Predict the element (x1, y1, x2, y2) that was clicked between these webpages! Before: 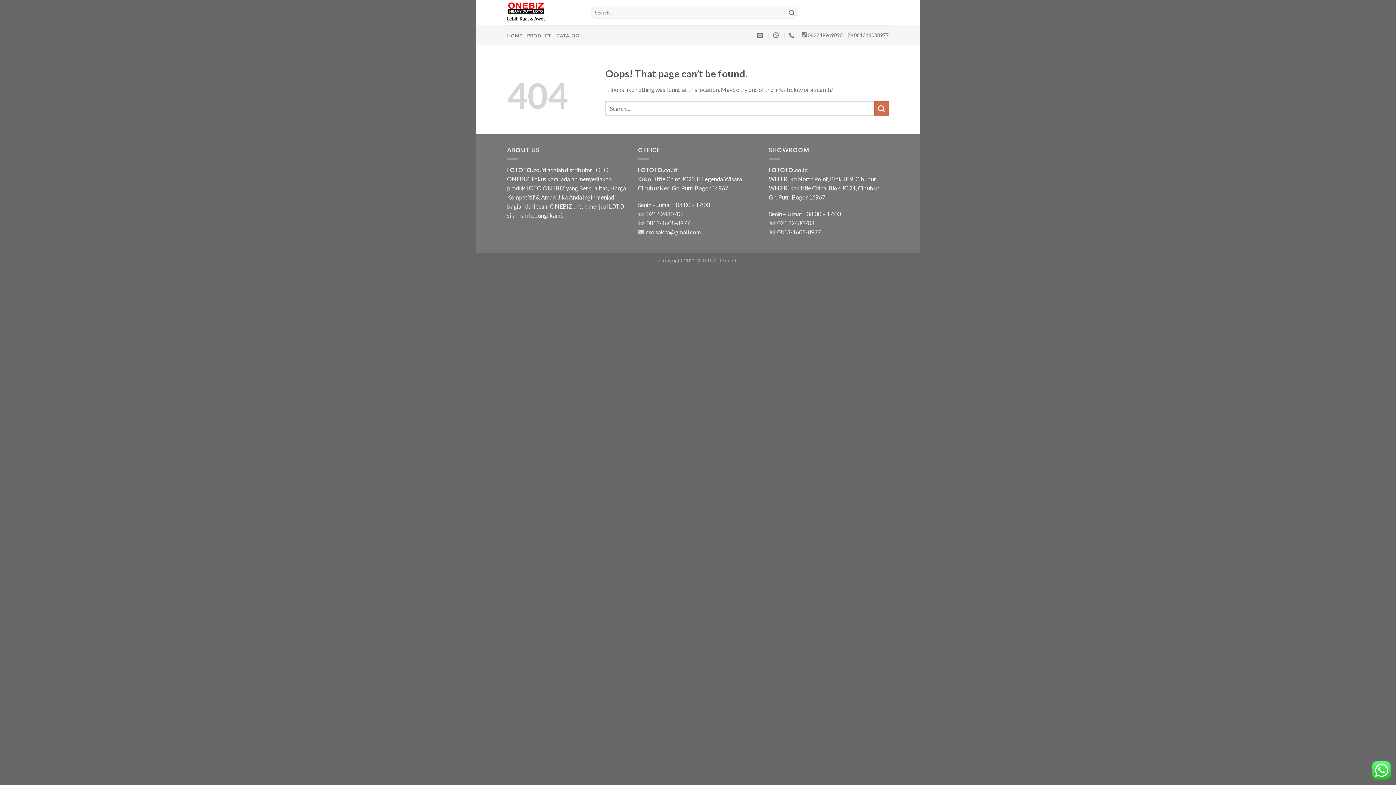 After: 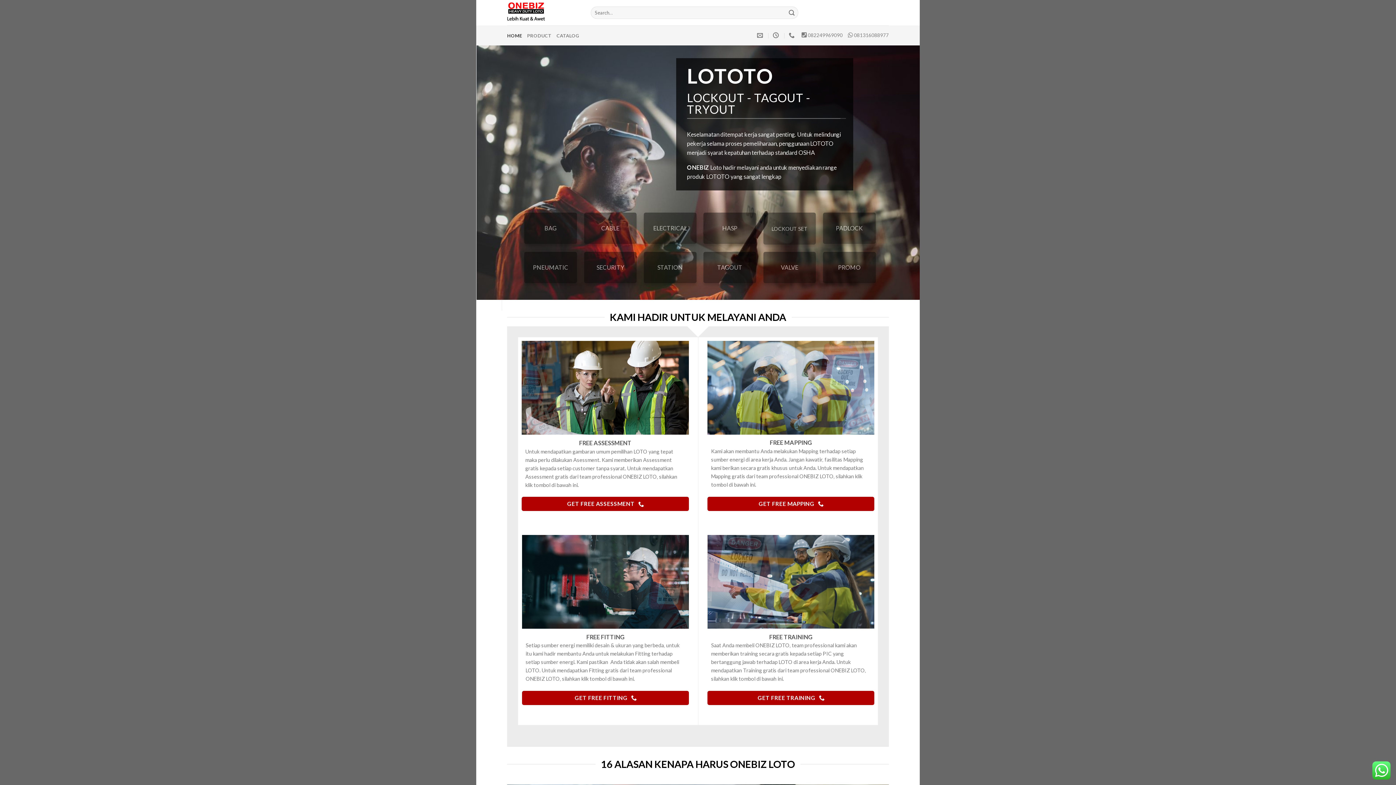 Action: bbox: (507, 0, 580, 25)